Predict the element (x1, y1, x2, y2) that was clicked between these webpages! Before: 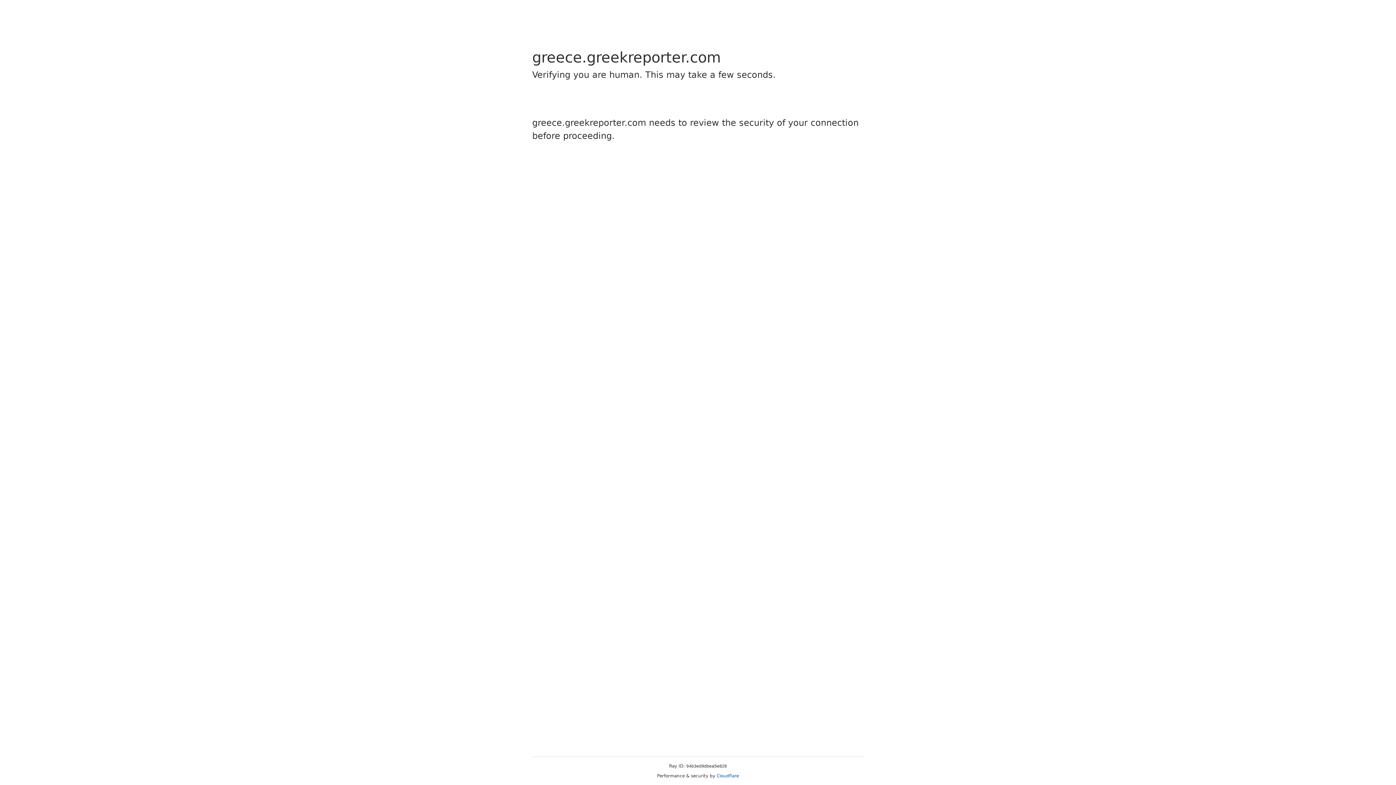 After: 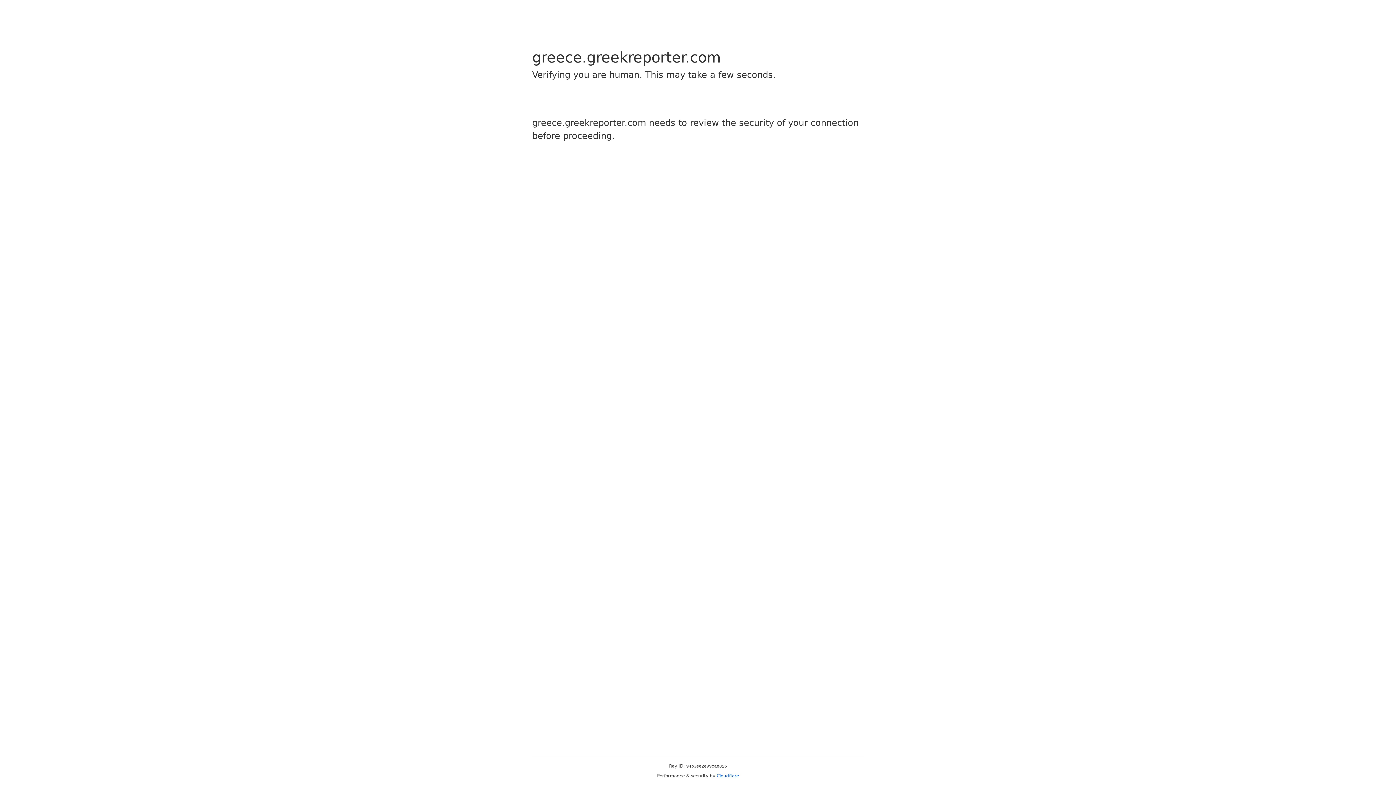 Action: bbox: (716, 773, 739, 778) label: Cloudflare